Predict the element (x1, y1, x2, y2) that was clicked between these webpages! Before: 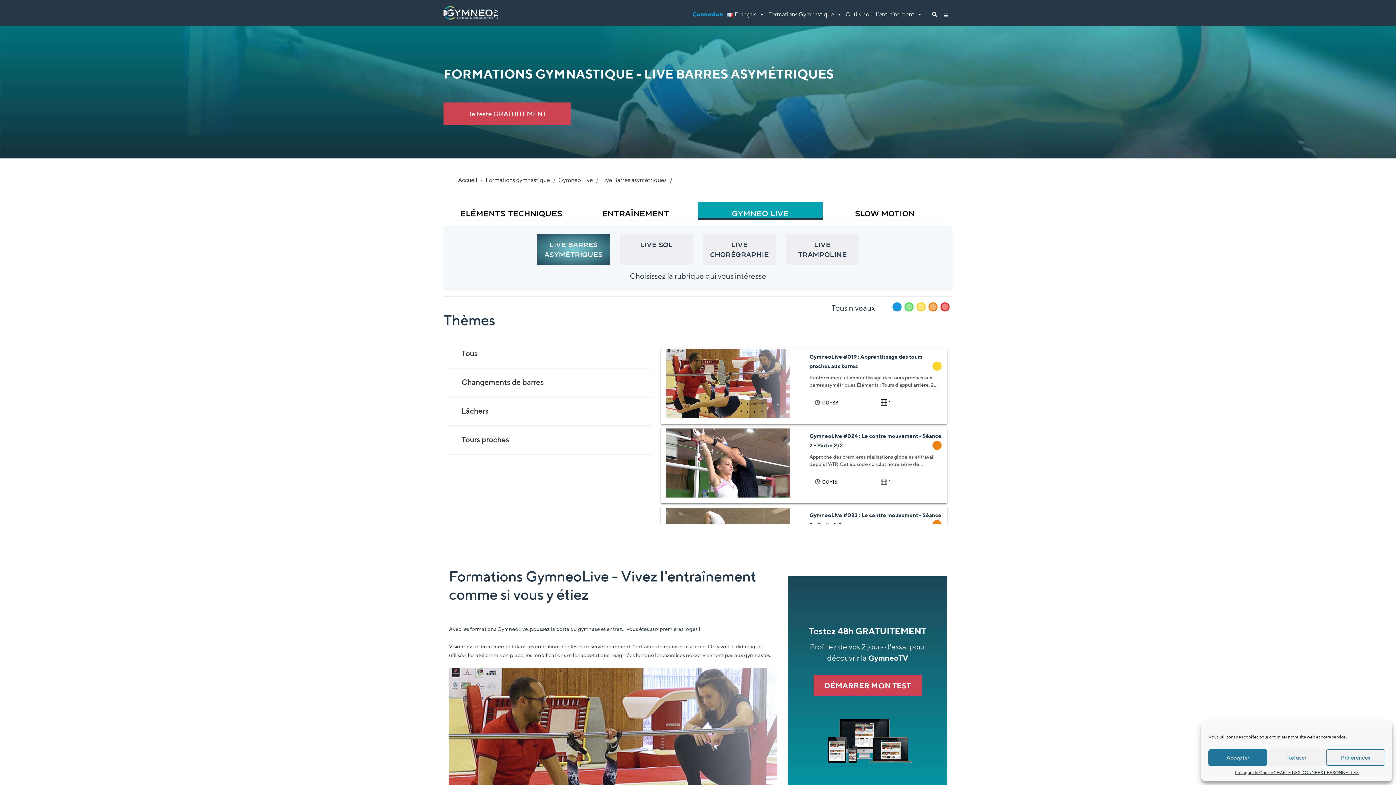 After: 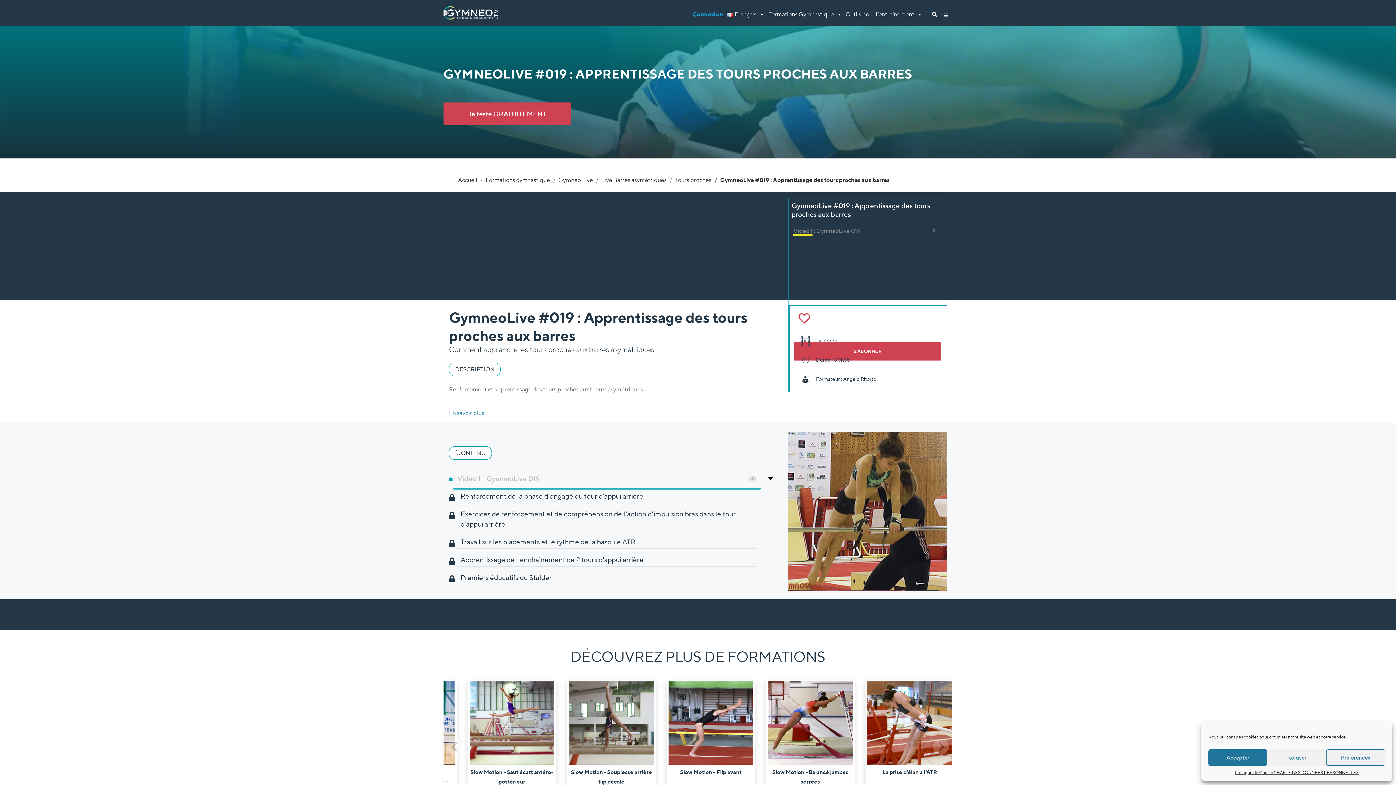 Action: label: GymneoLive #019 : Apprentissage des tours proches aux barres

Renforcement et apprentissage des tours proches aux barres asymétriques Éléments : Tours d'appui arrière, 2…

00h38
1 bbox: (661, 349, 947, 418)